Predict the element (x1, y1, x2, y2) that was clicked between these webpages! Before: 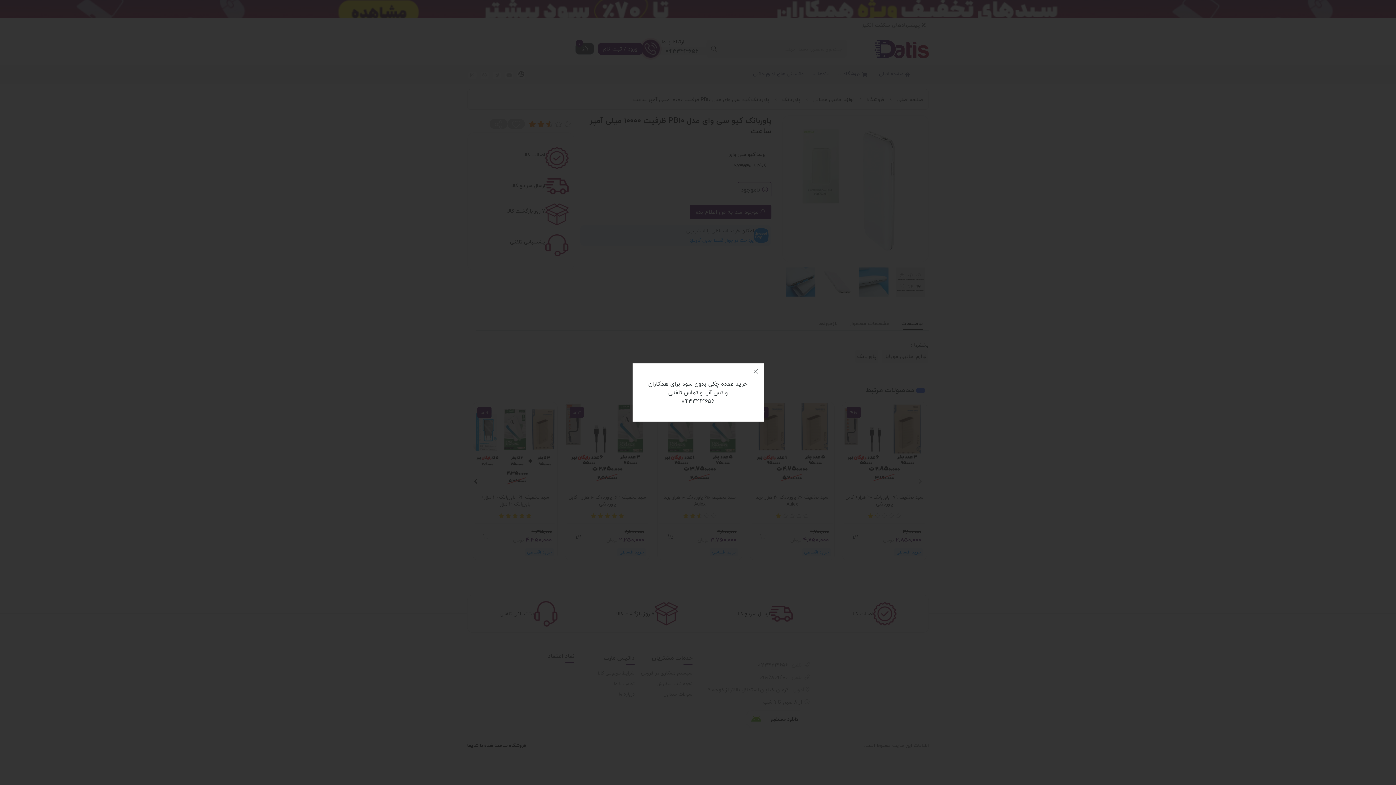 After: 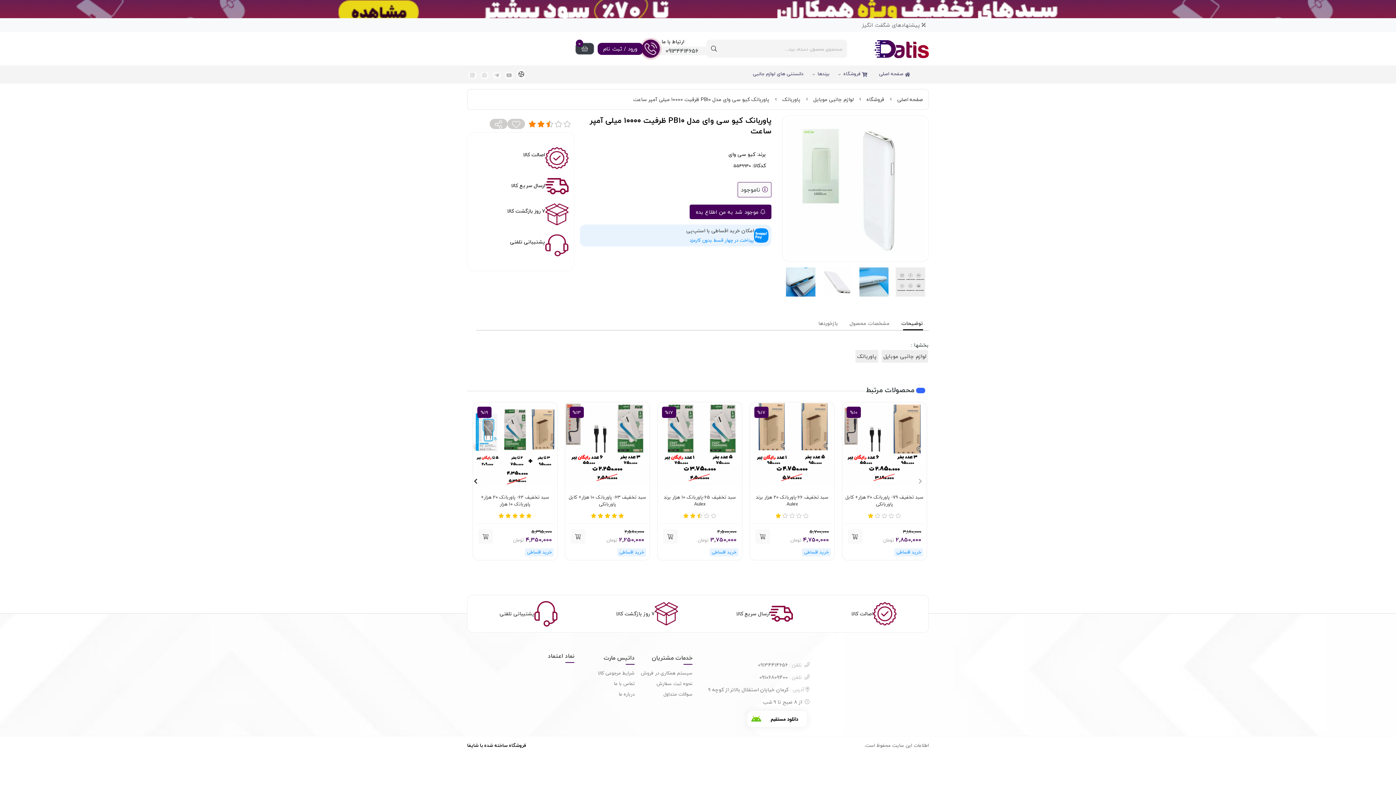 Action: bbox: (747, 363, 763, 379)